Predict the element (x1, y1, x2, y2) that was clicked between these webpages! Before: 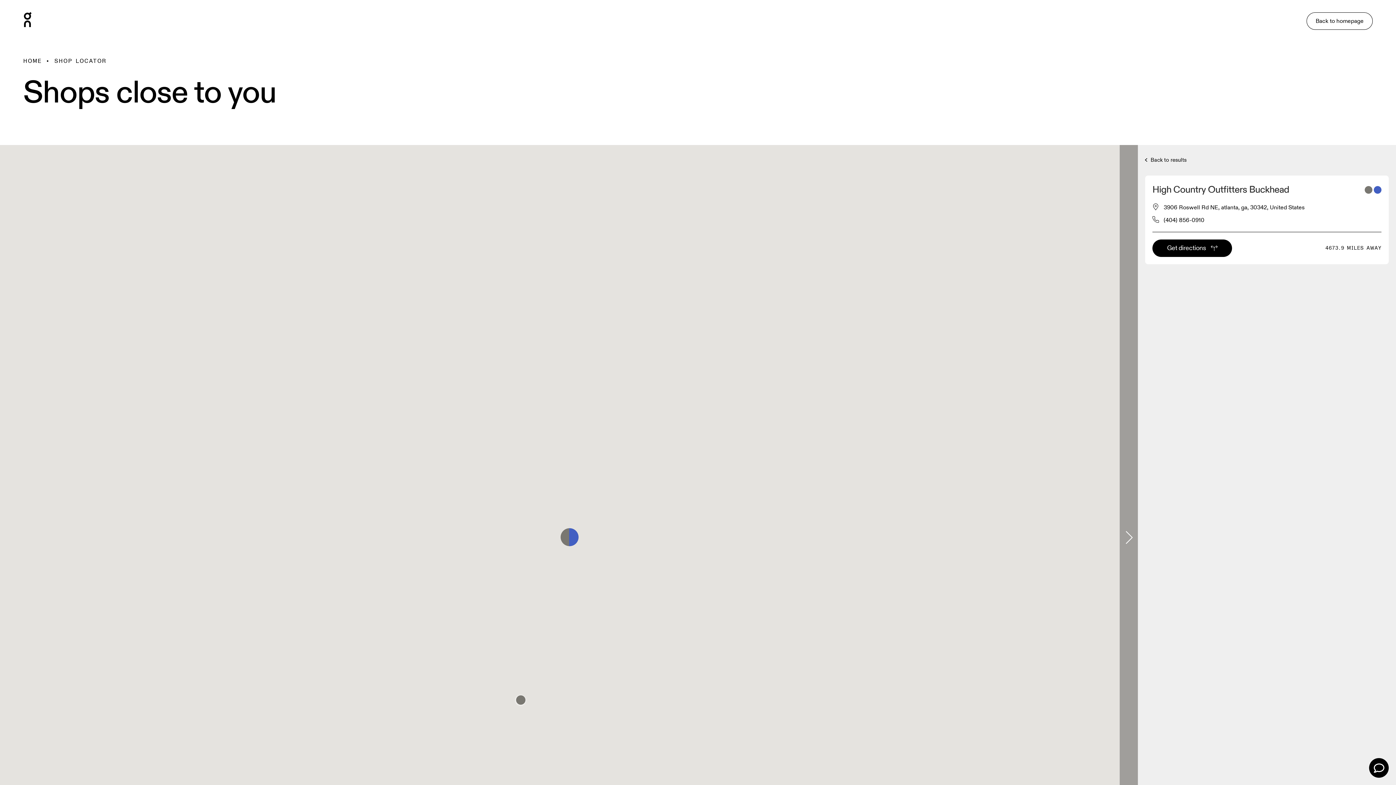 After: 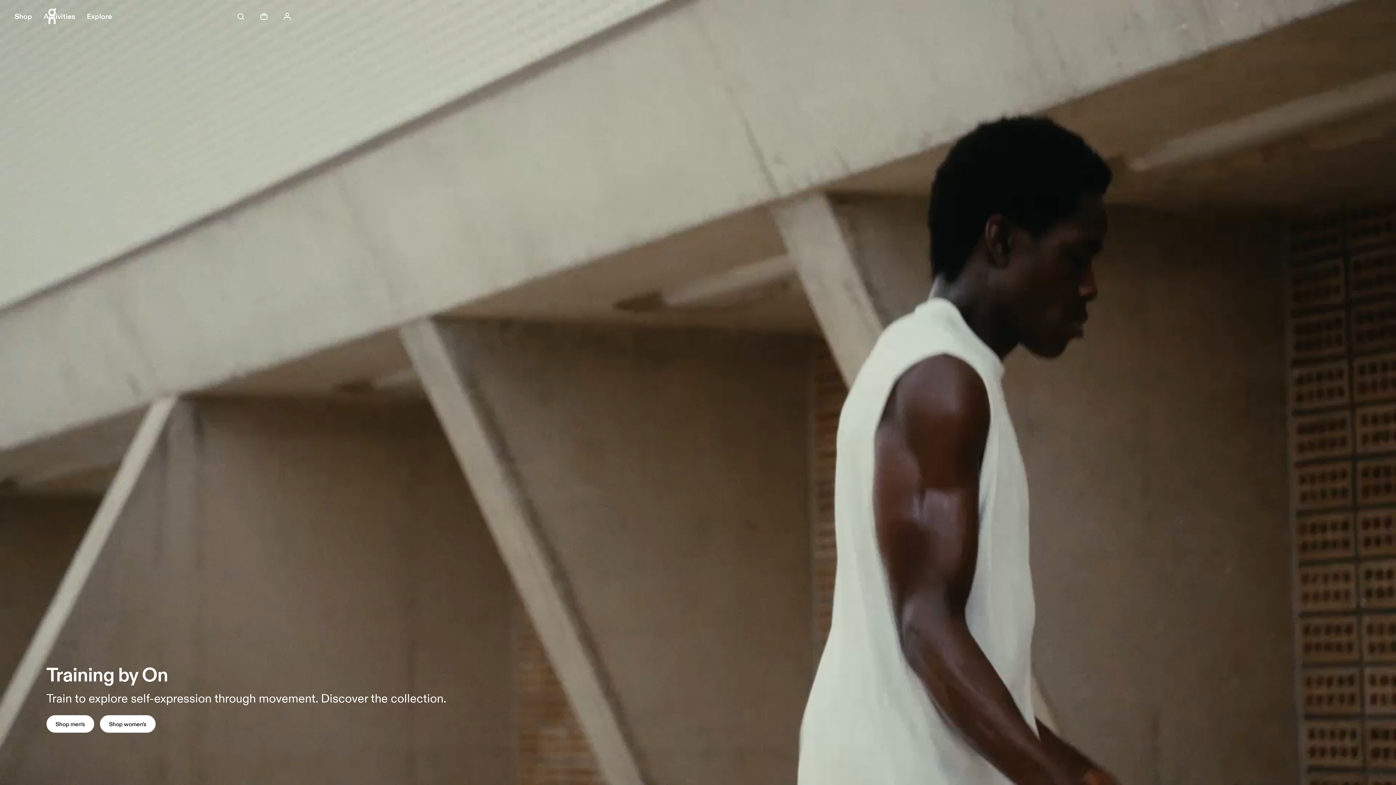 Action: bbox: (23, 57, 42, 64) label: HOME